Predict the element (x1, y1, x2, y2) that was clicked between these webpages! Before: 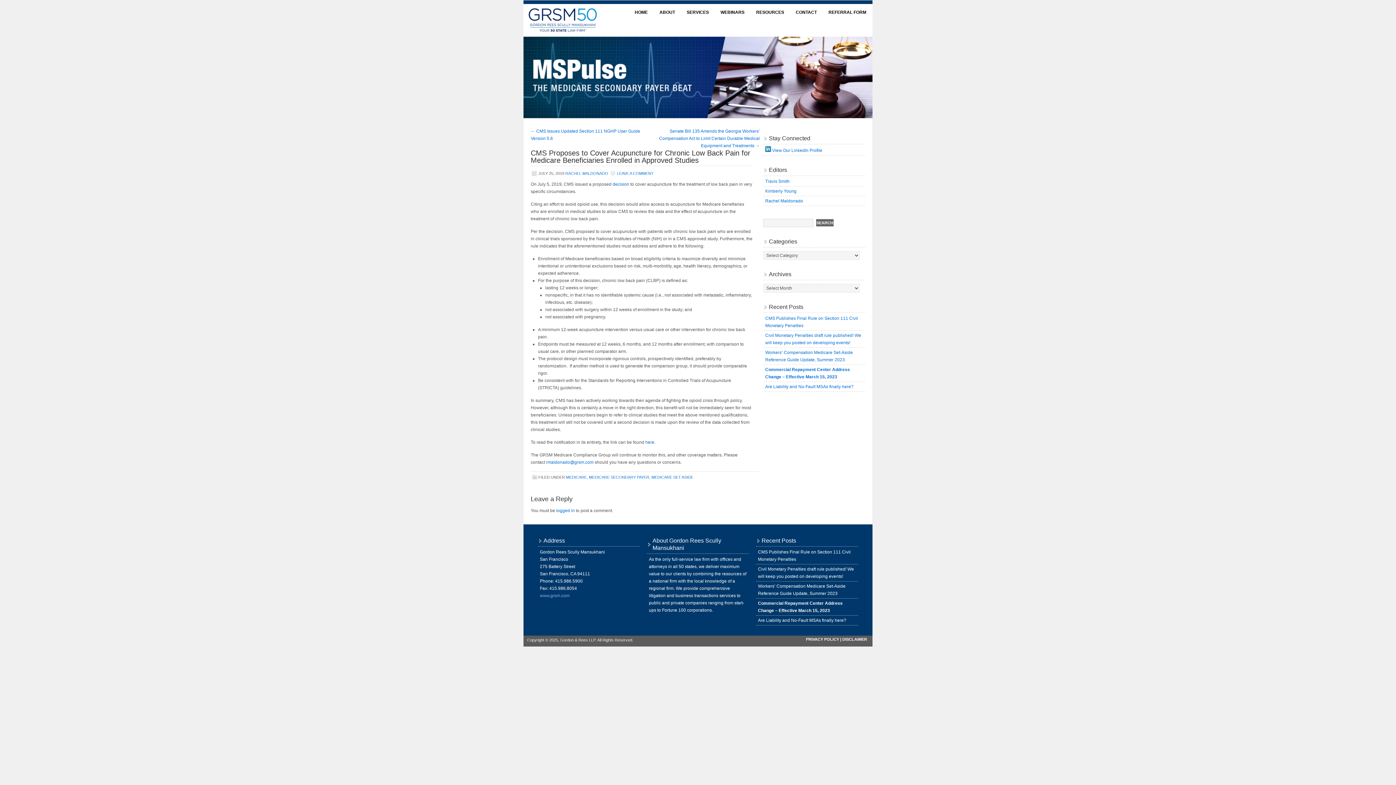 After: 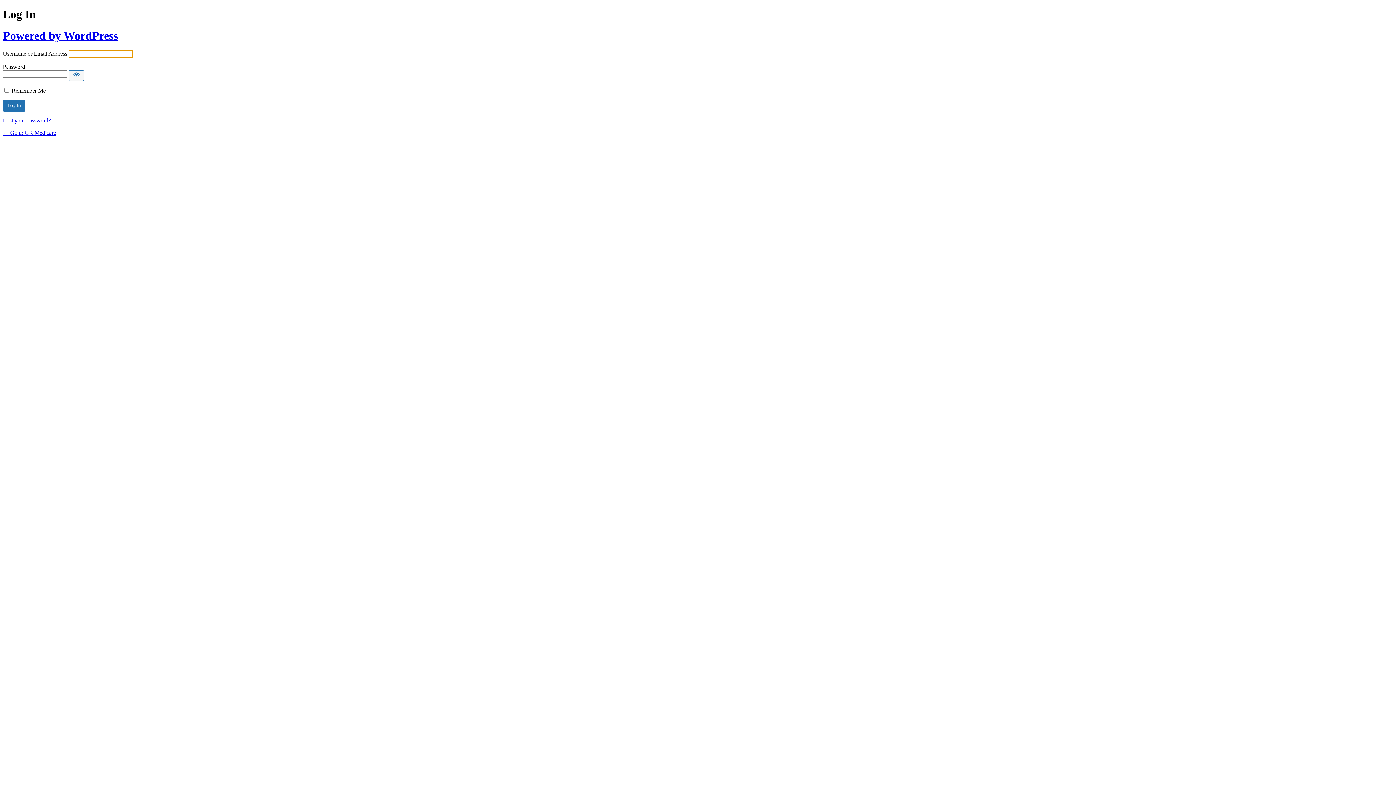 Action: bbox: (556, 508, 574, 513) label: logged in